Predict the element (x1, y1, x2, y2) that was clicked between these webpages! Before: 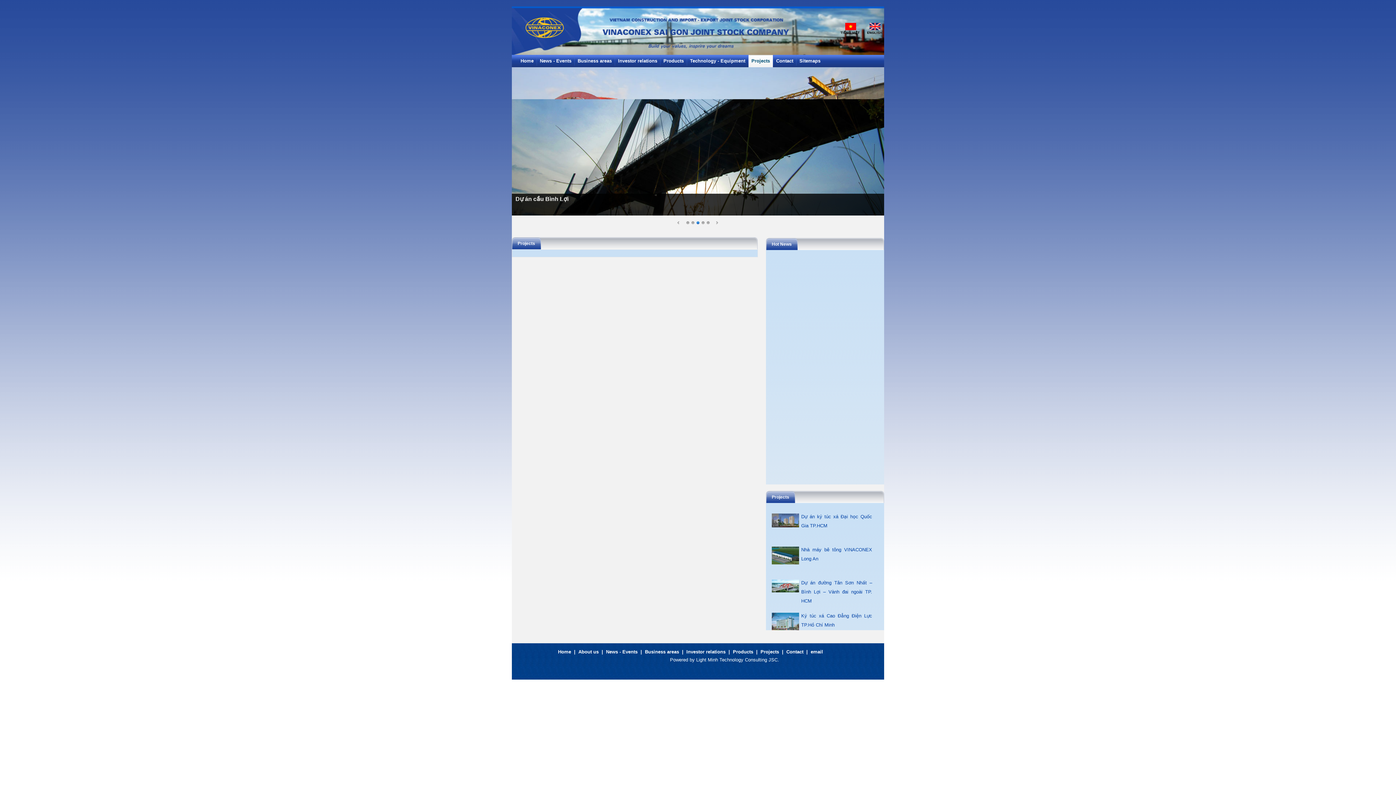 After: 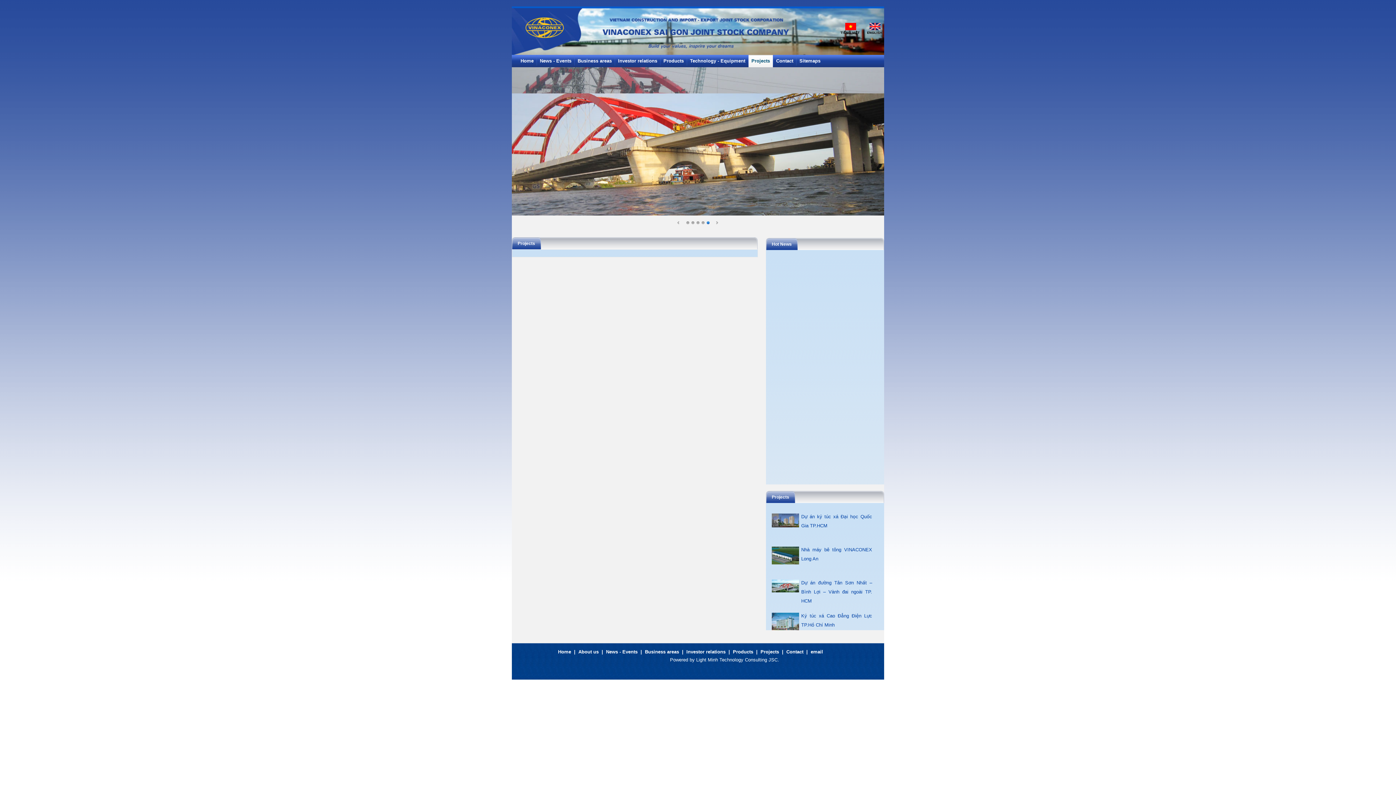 Action: bbox: (696, 221, 700, 225) label: 3